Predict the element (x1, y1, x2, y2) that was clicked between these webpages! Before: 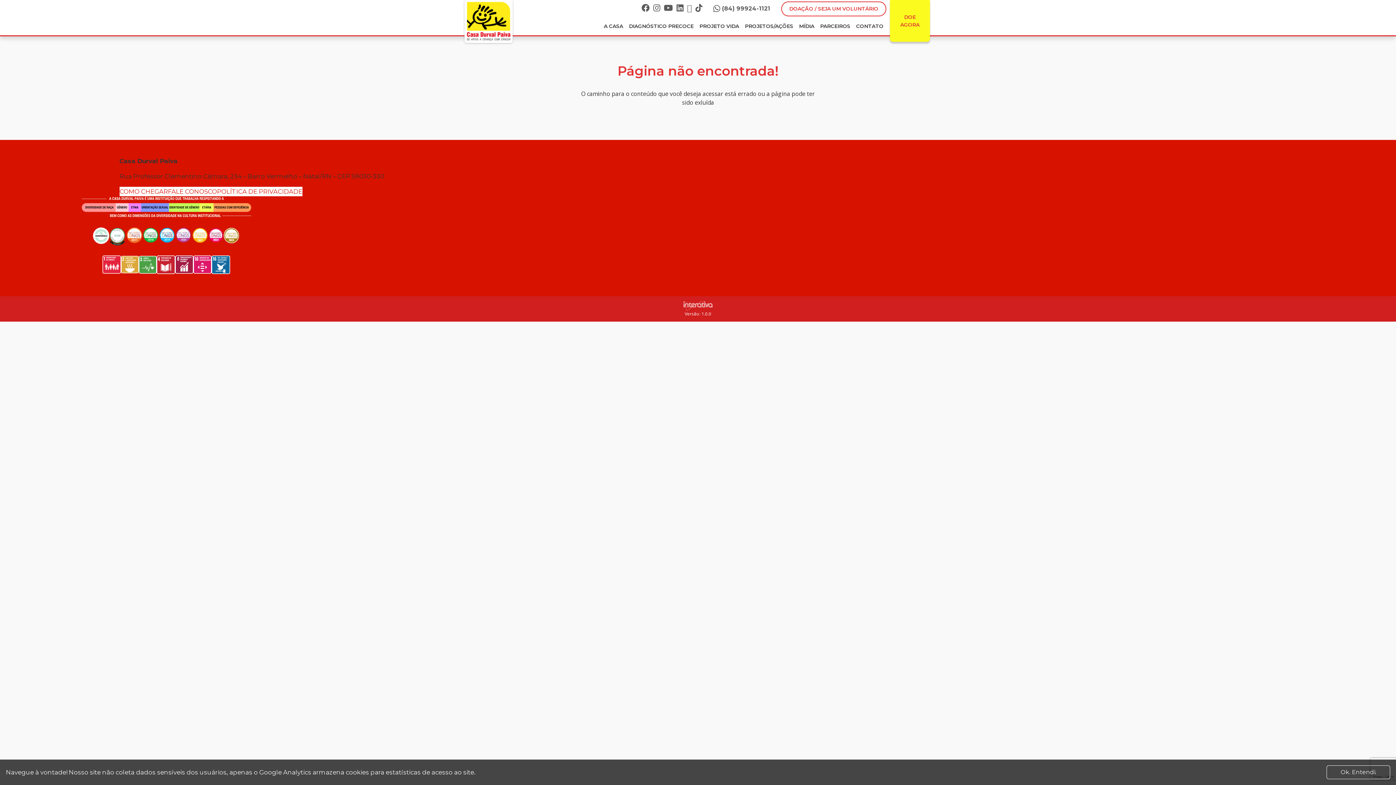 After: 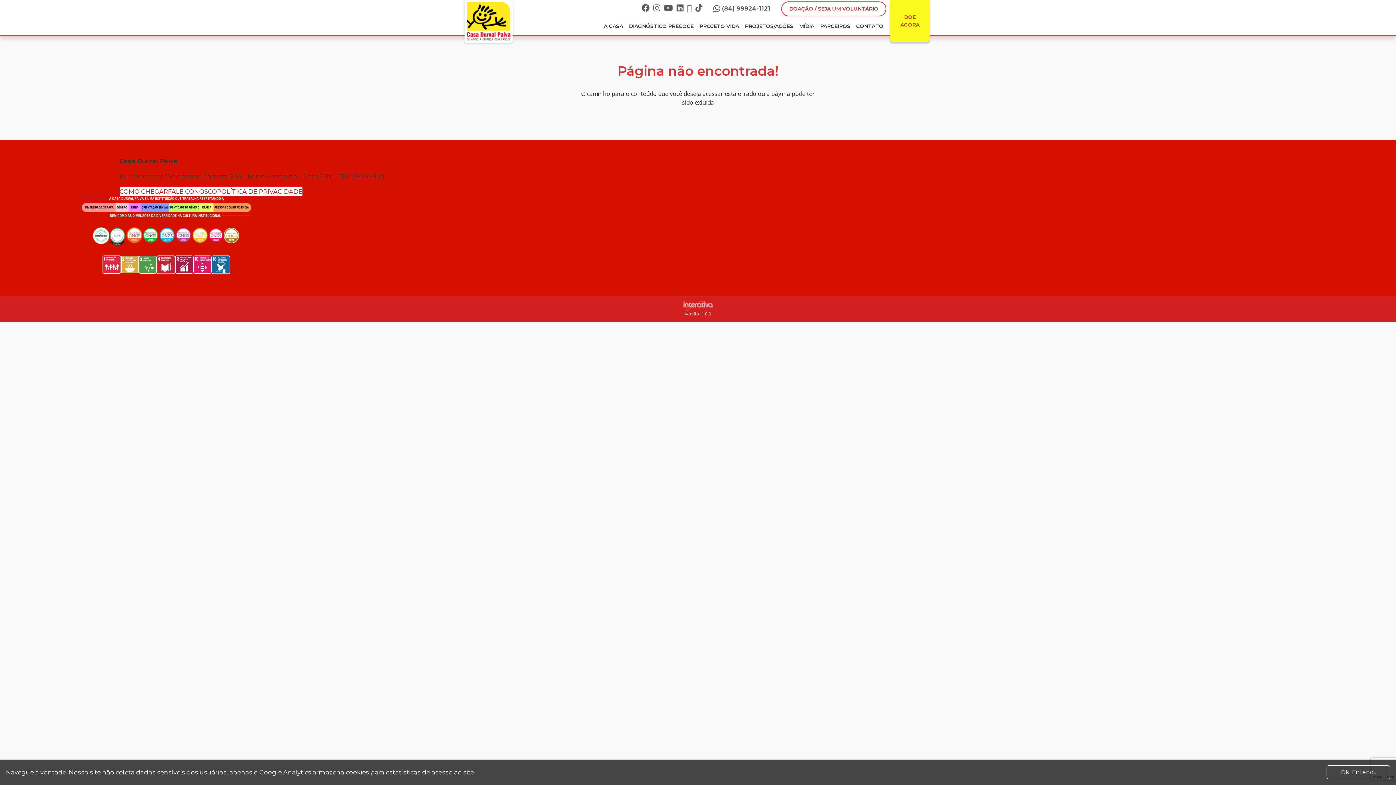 Action: label: COMO CHEGAR bbox: (119, 187, 167, 196)